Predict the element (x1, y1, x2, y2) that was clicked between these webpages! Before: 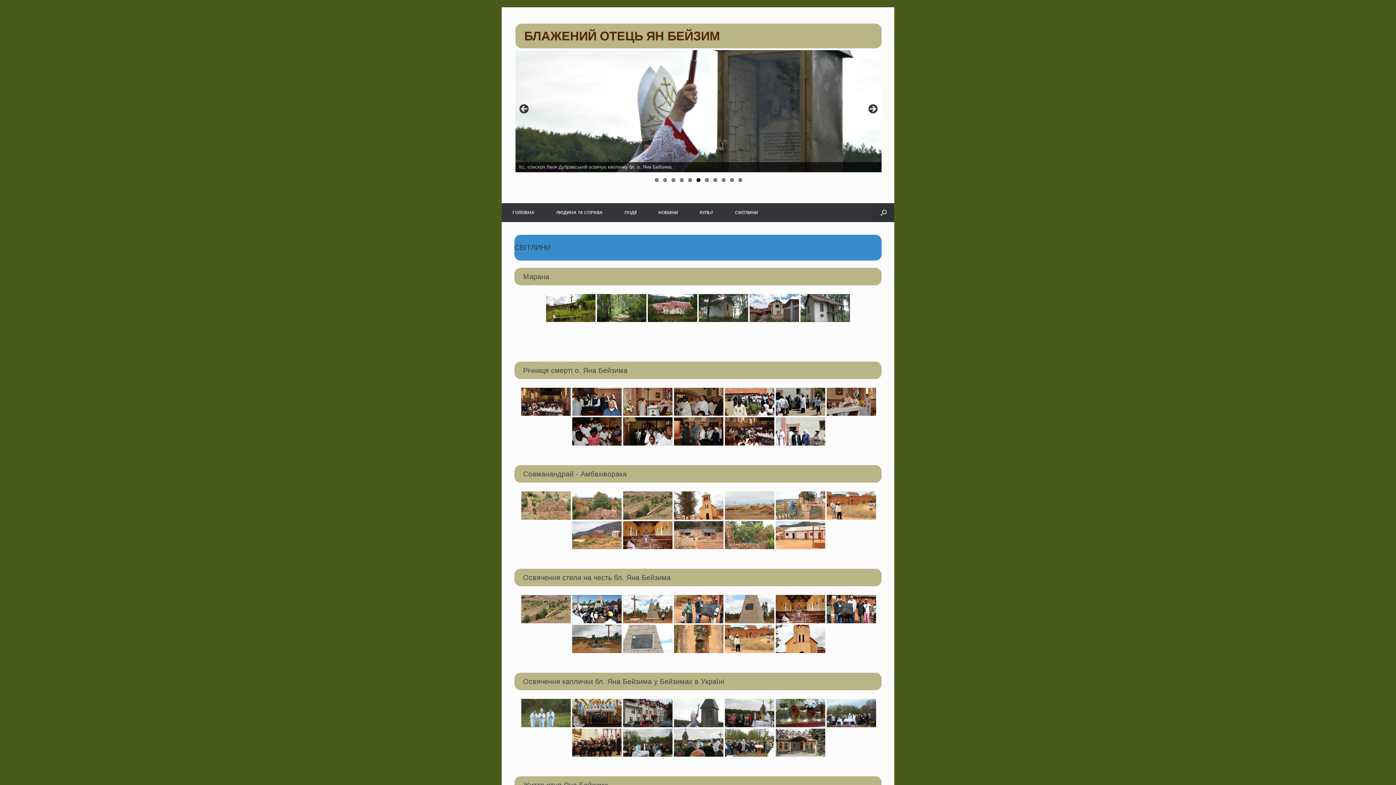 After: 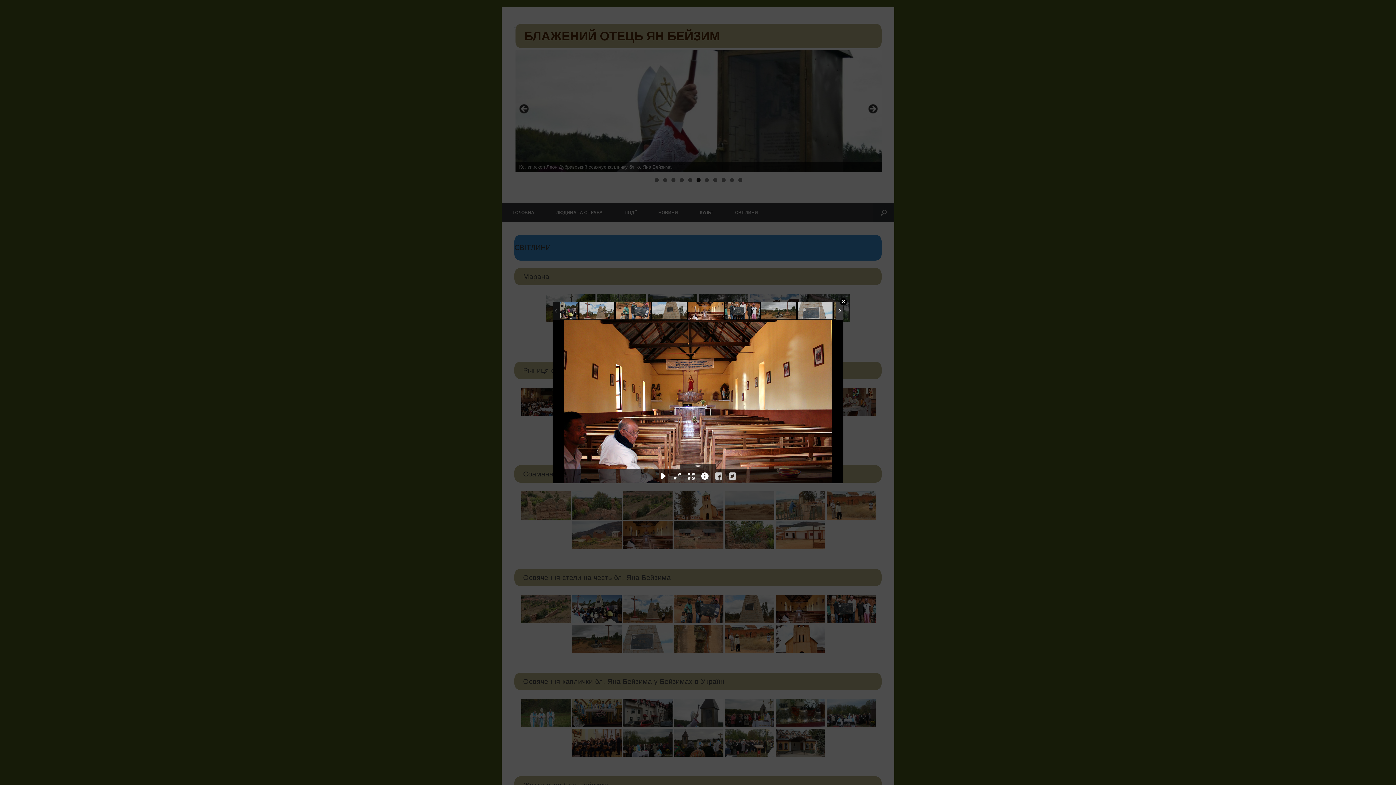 Action: bbox: (776, 595, 825, 623)